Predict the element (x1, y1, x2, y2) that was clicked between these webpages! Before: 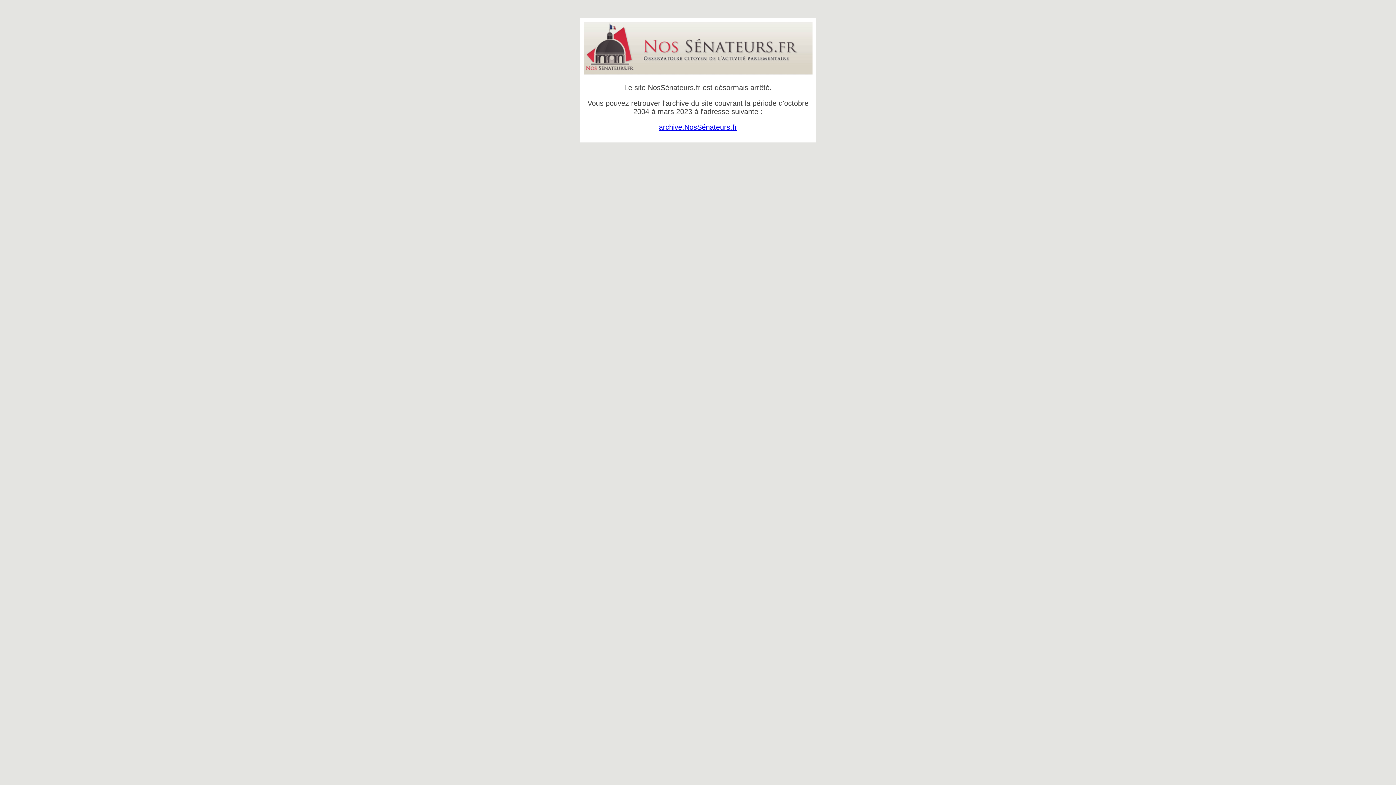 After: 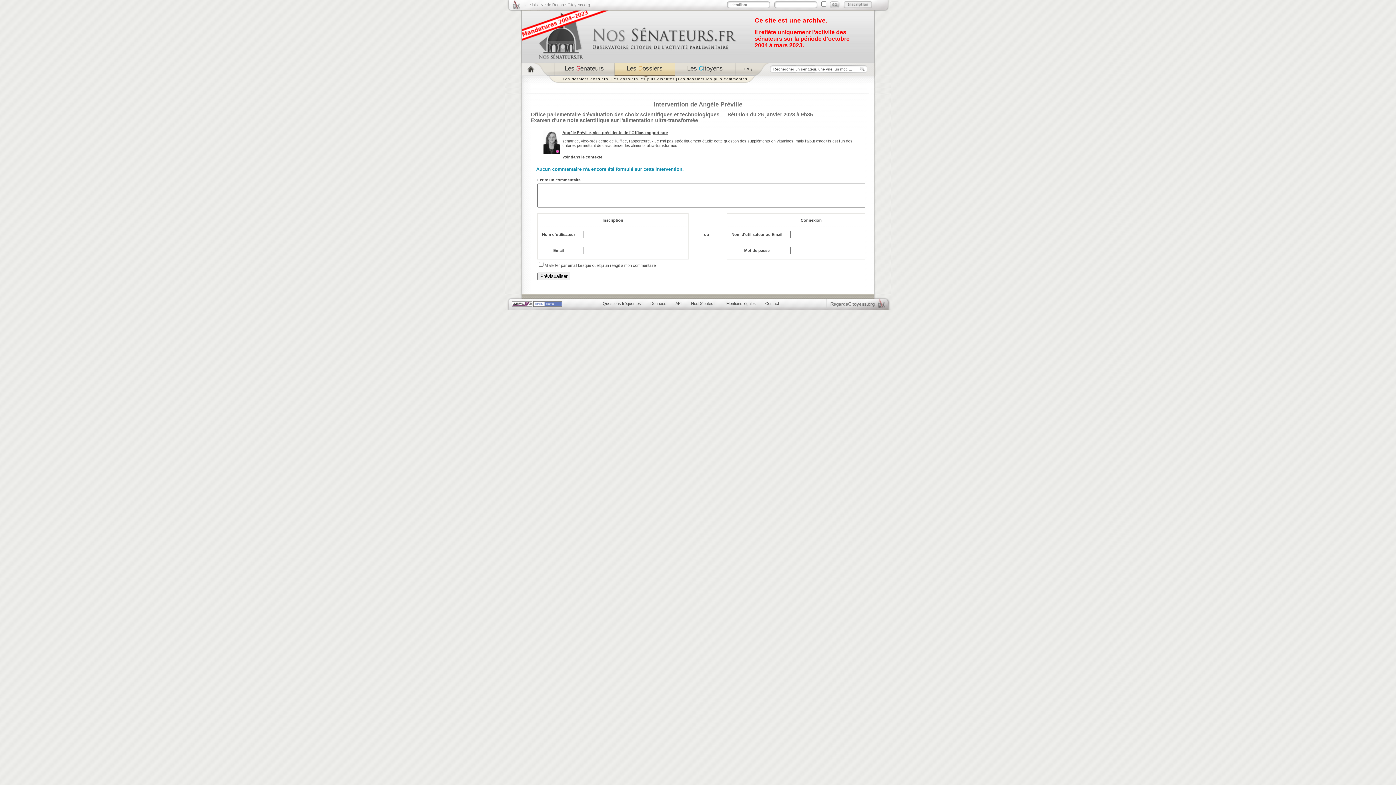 Action: bbox: (659, 123, 737, 131) label: archive.NosSénateurs.fr